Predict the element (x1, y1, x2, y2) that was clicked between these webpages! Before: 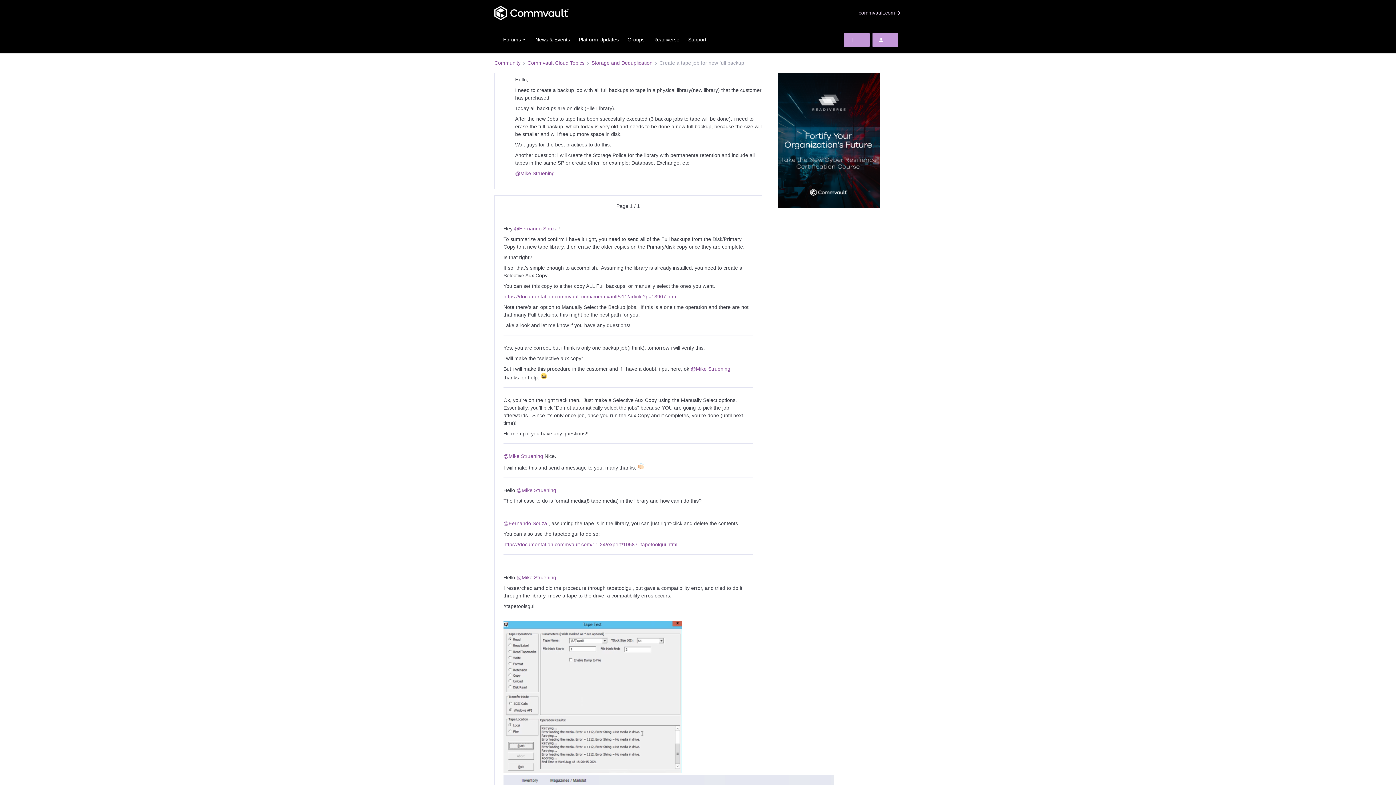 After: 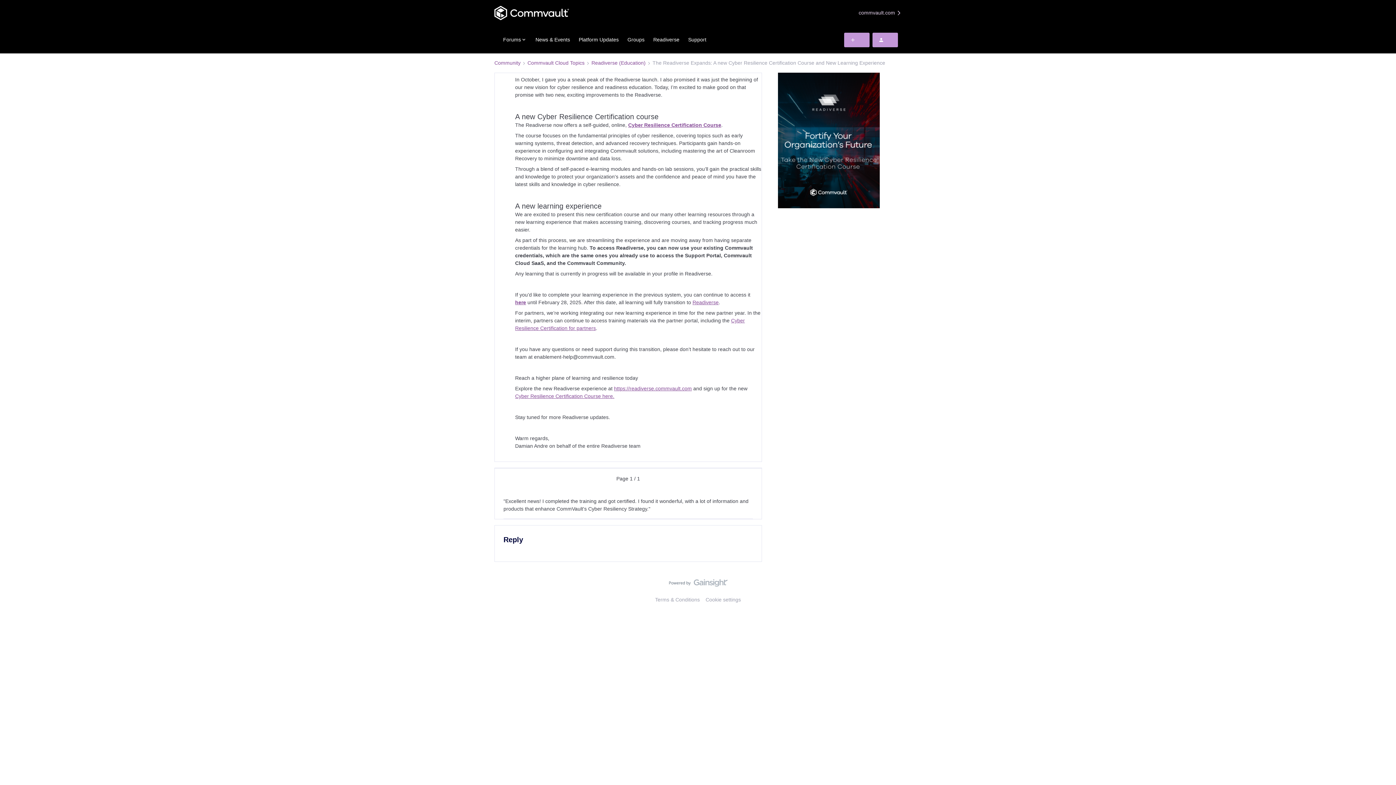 Action: bbox: (778, 203, 880, 209)